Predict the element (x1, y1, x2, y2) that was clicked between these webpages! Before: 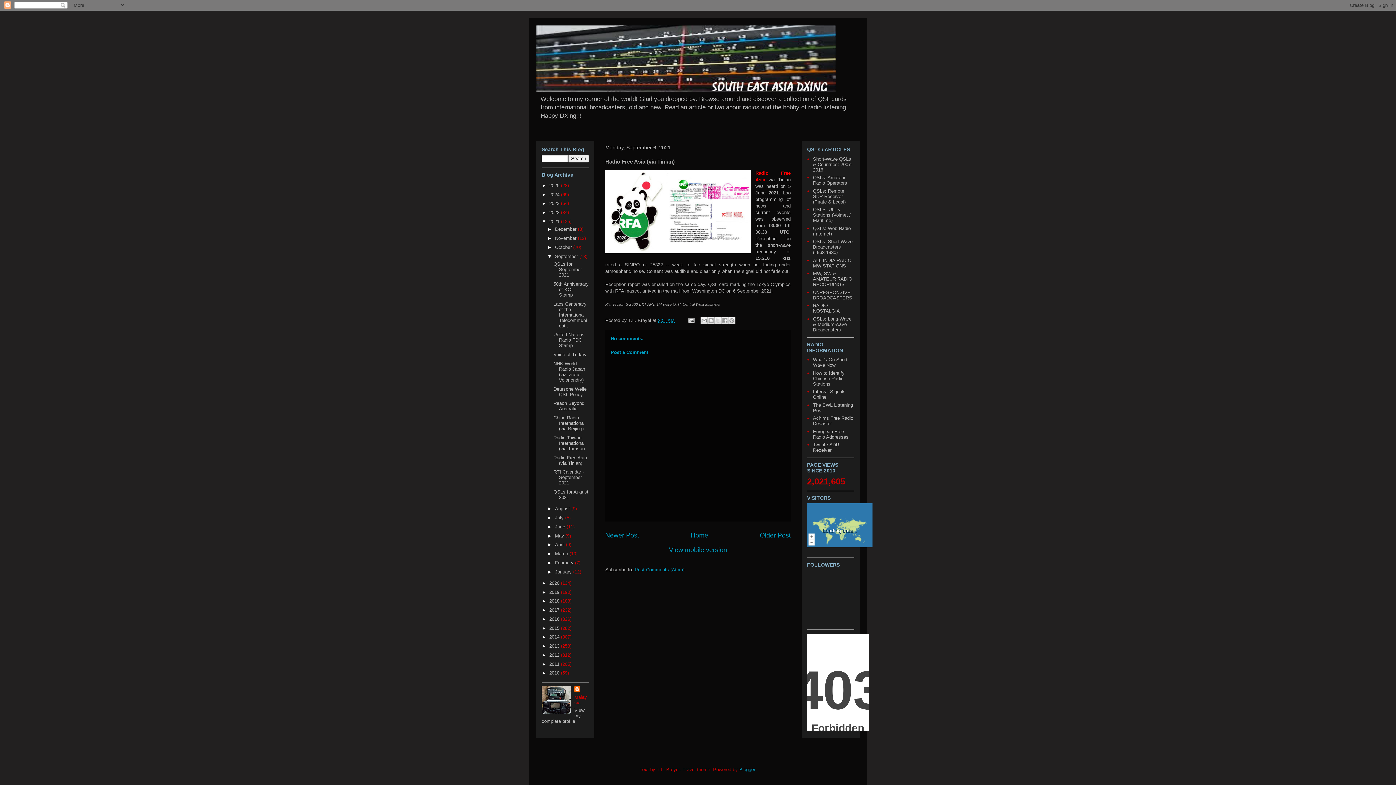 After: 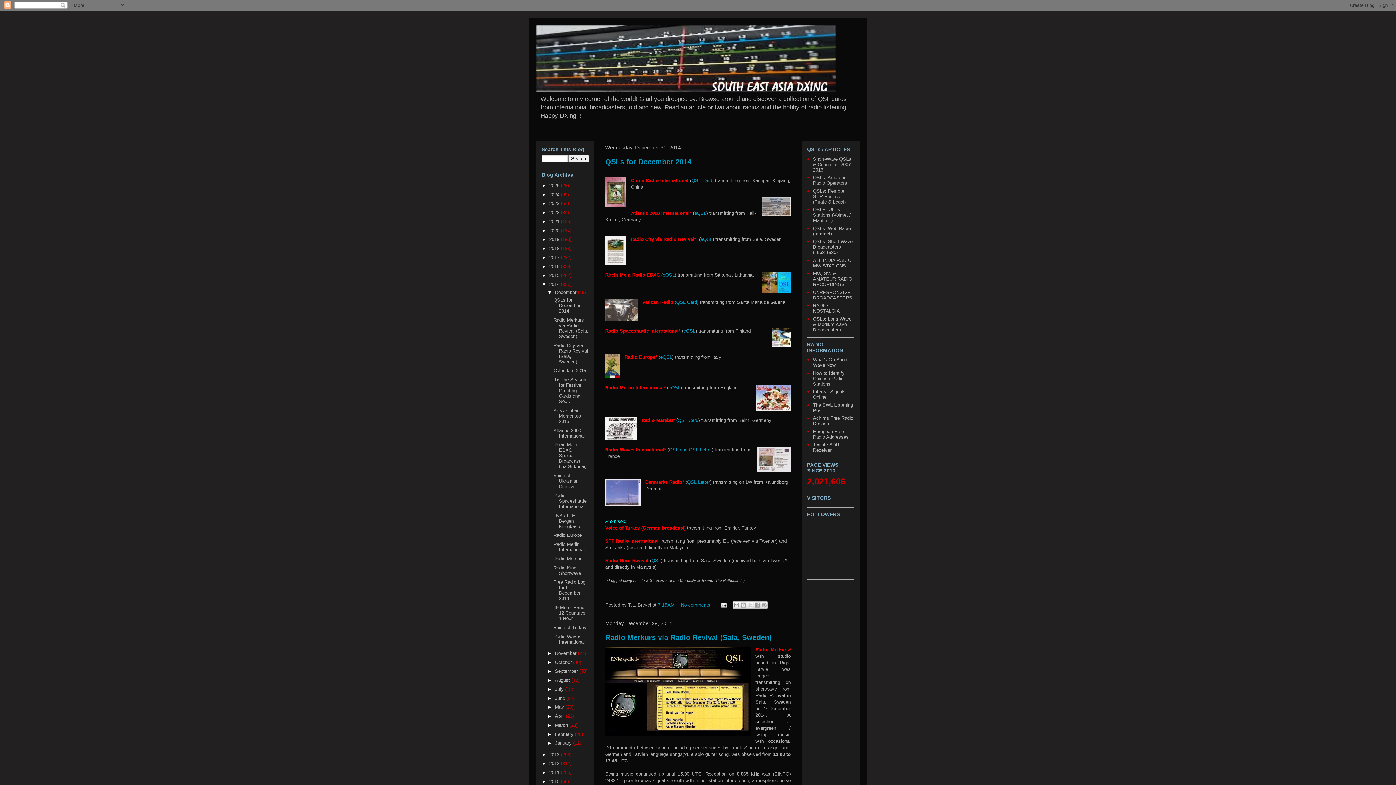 Action: label: 2014  bbox: (549, 634, 561, 640)